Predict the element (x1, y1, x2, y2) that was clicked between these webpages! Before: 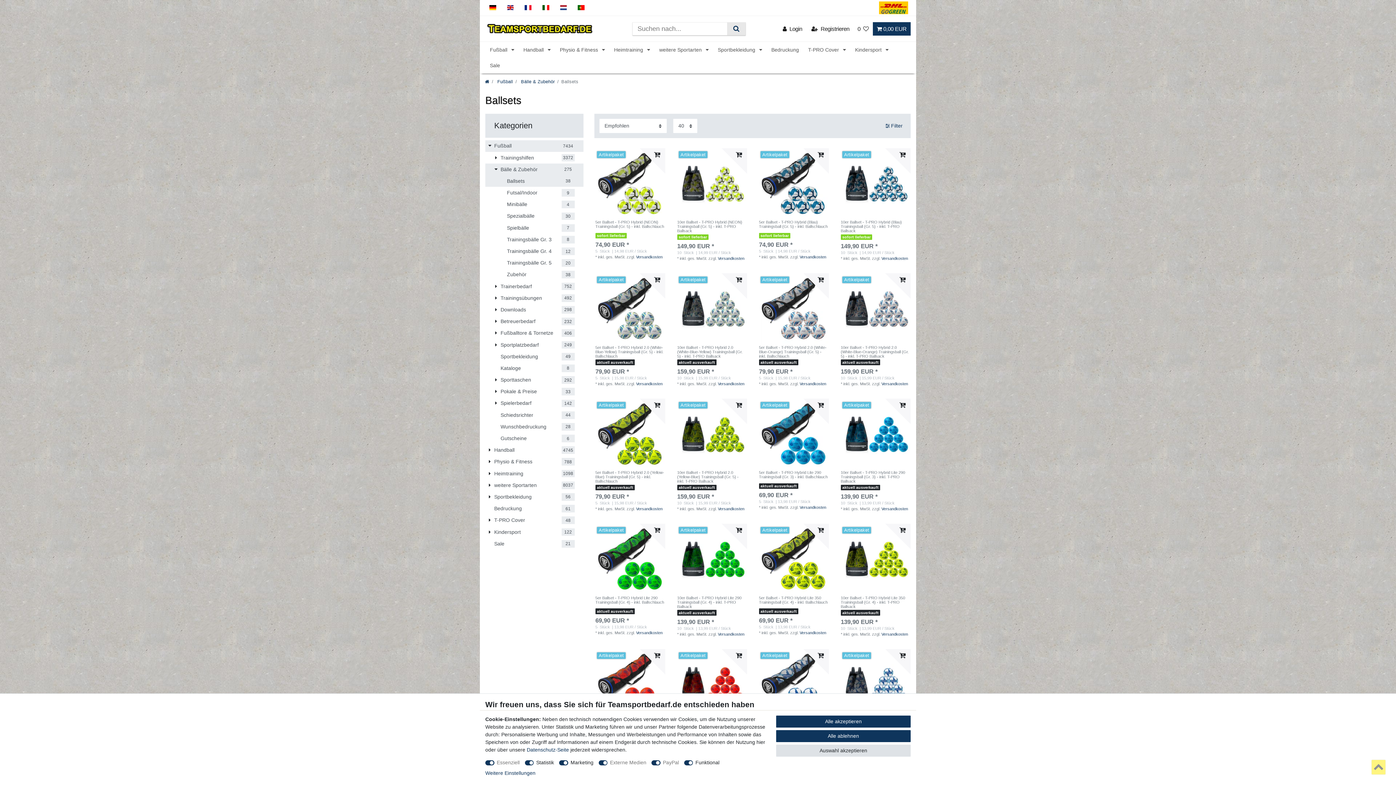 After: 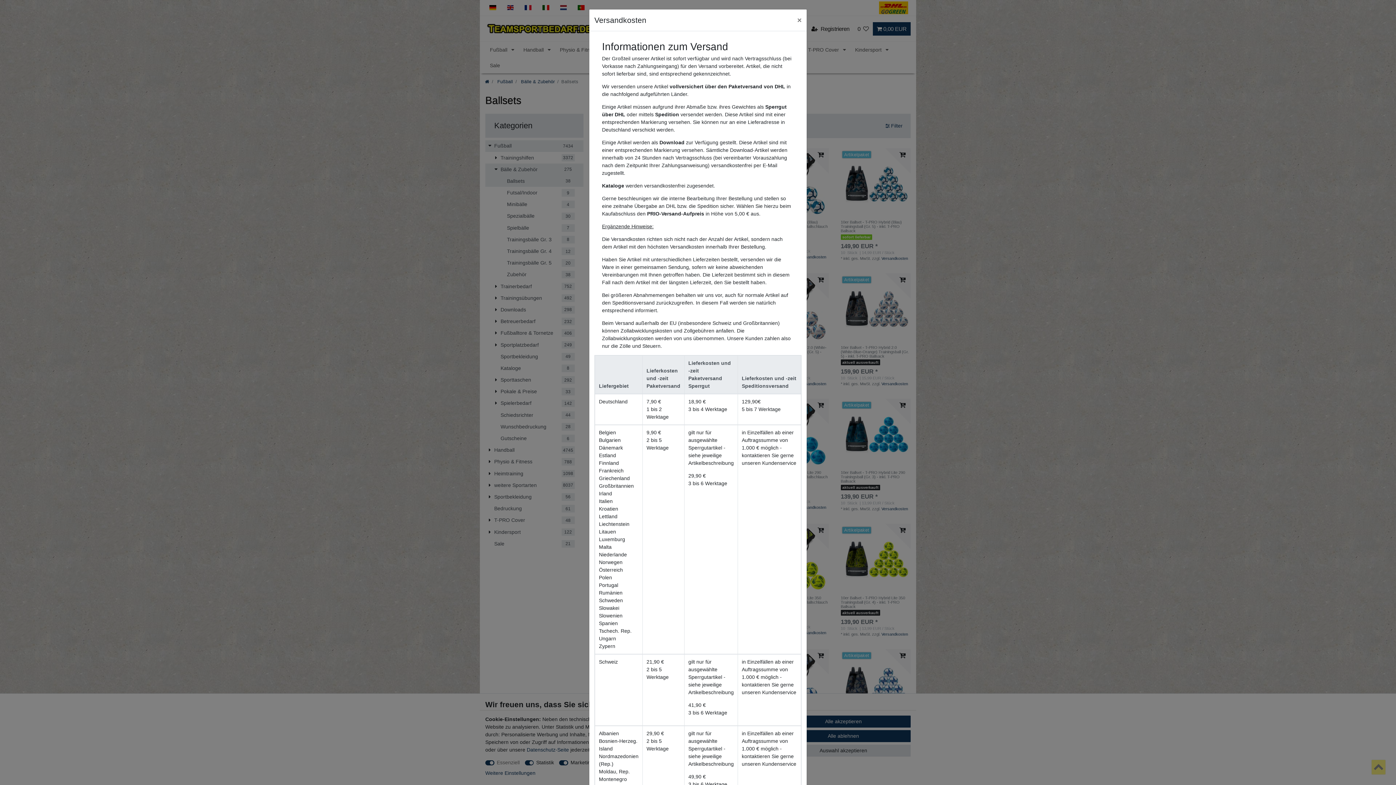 Action: label: Versandkosten bbox: (636, 381, 662, 386)